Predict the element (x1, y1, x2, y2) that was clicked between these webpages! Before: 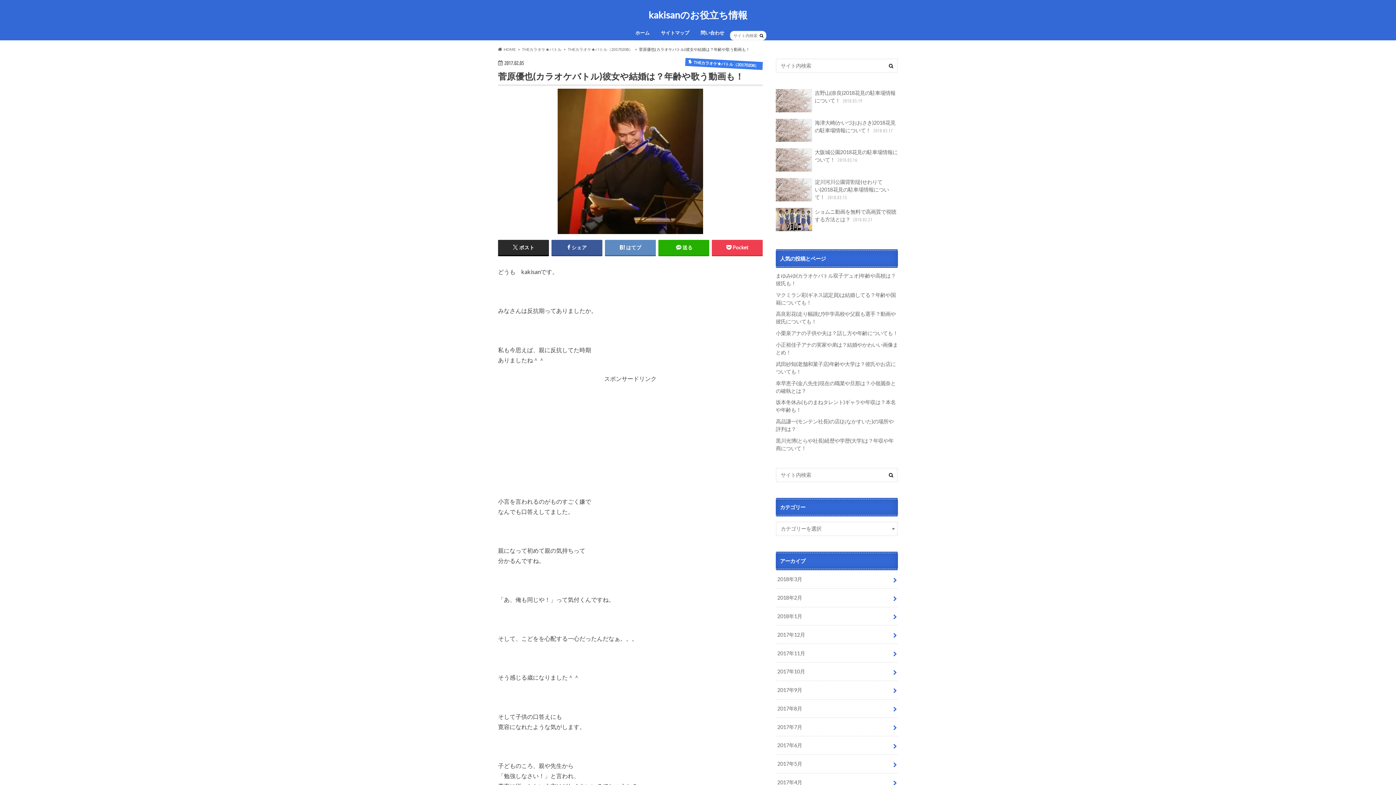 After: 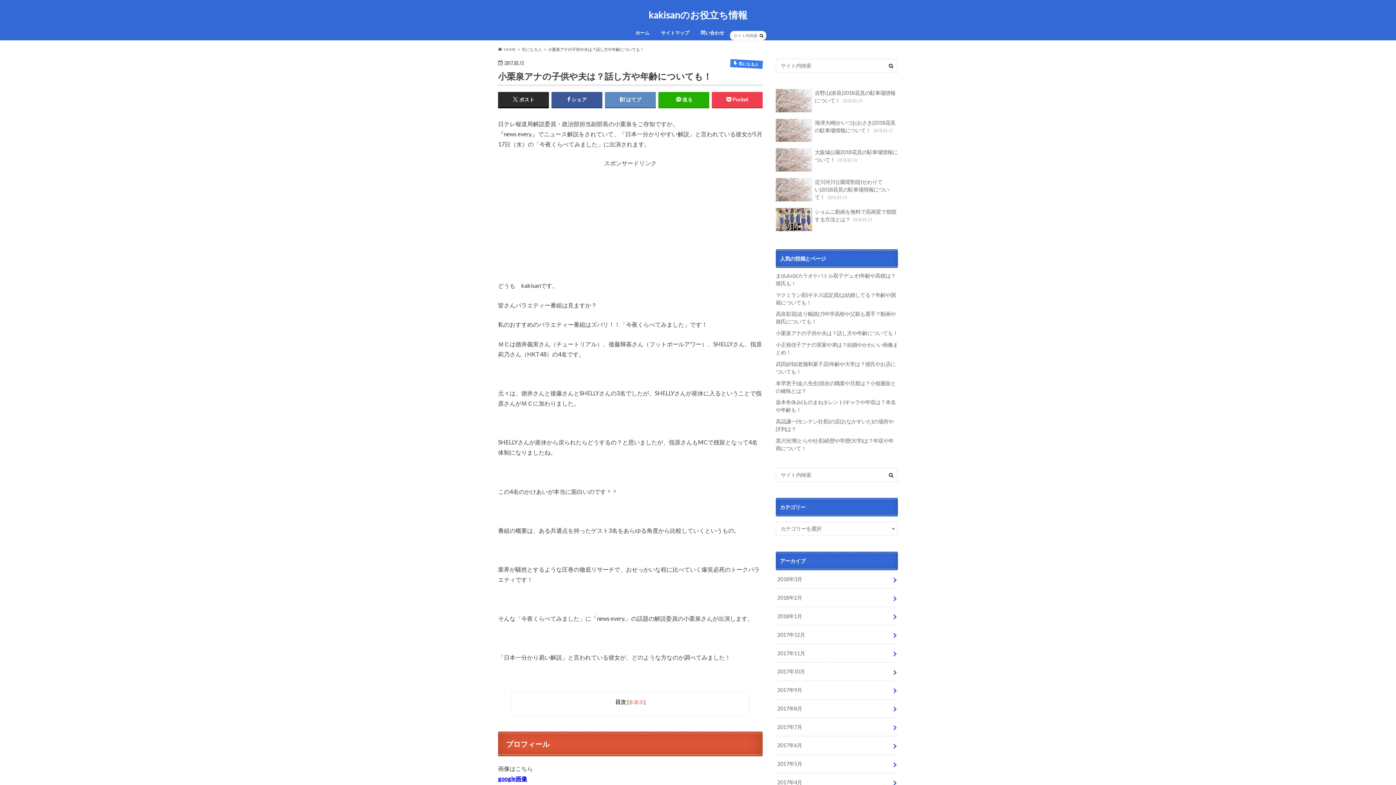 Action: label: 小栗泉アナの子供や夫は？話し方や年齢についても！ bbox: (776, 330, 898, 336)